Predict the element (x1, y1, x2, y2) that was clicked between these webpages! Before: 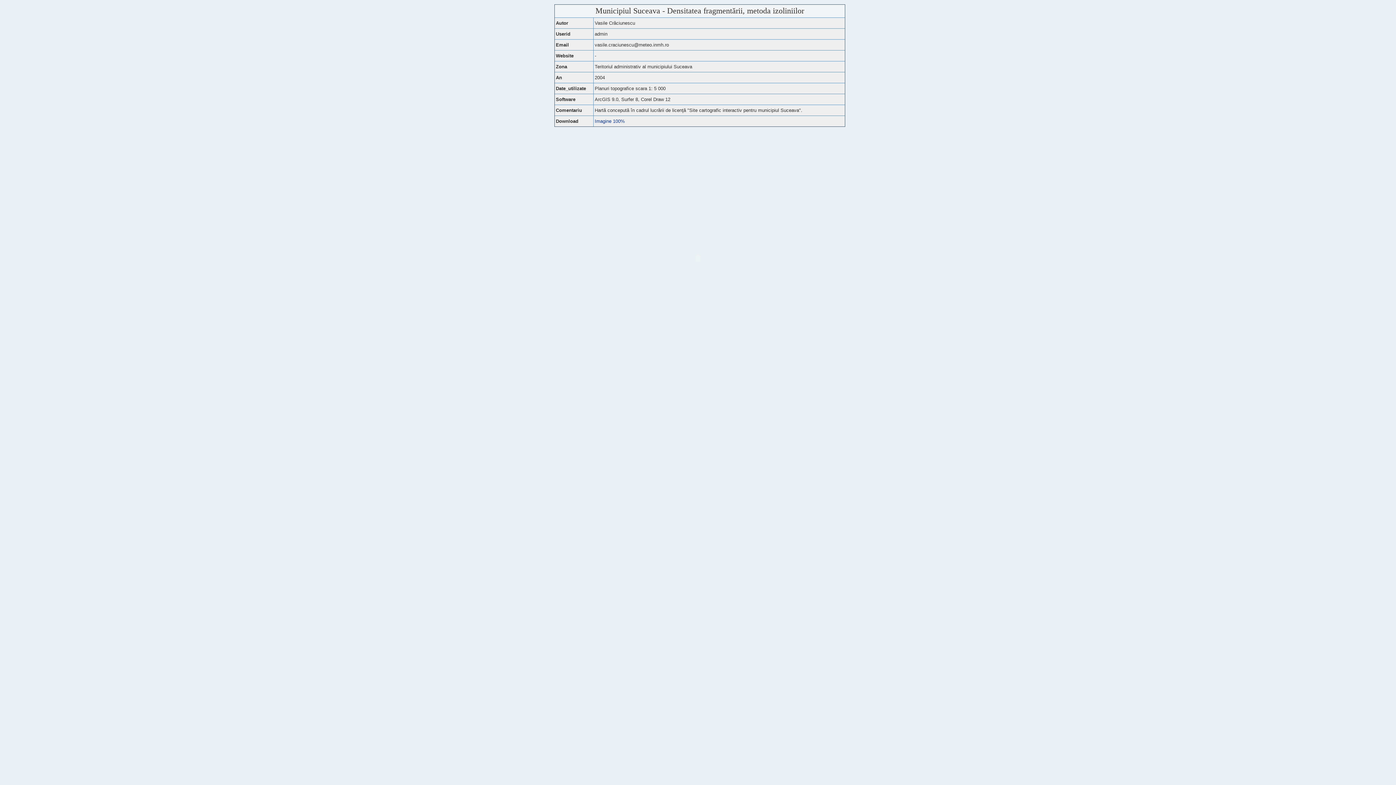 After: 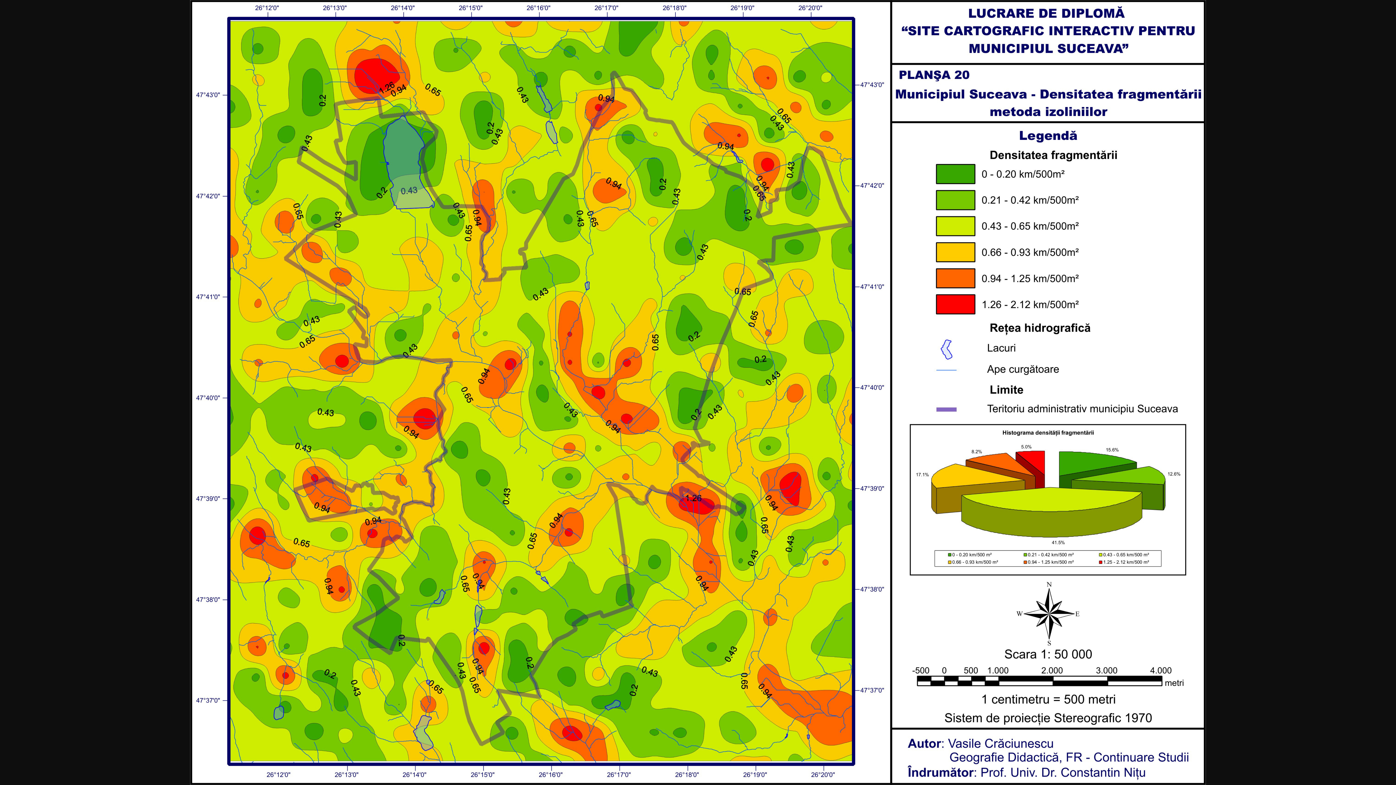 Action: label: Imagine 100% bbox: (594, 118, 625, 124)